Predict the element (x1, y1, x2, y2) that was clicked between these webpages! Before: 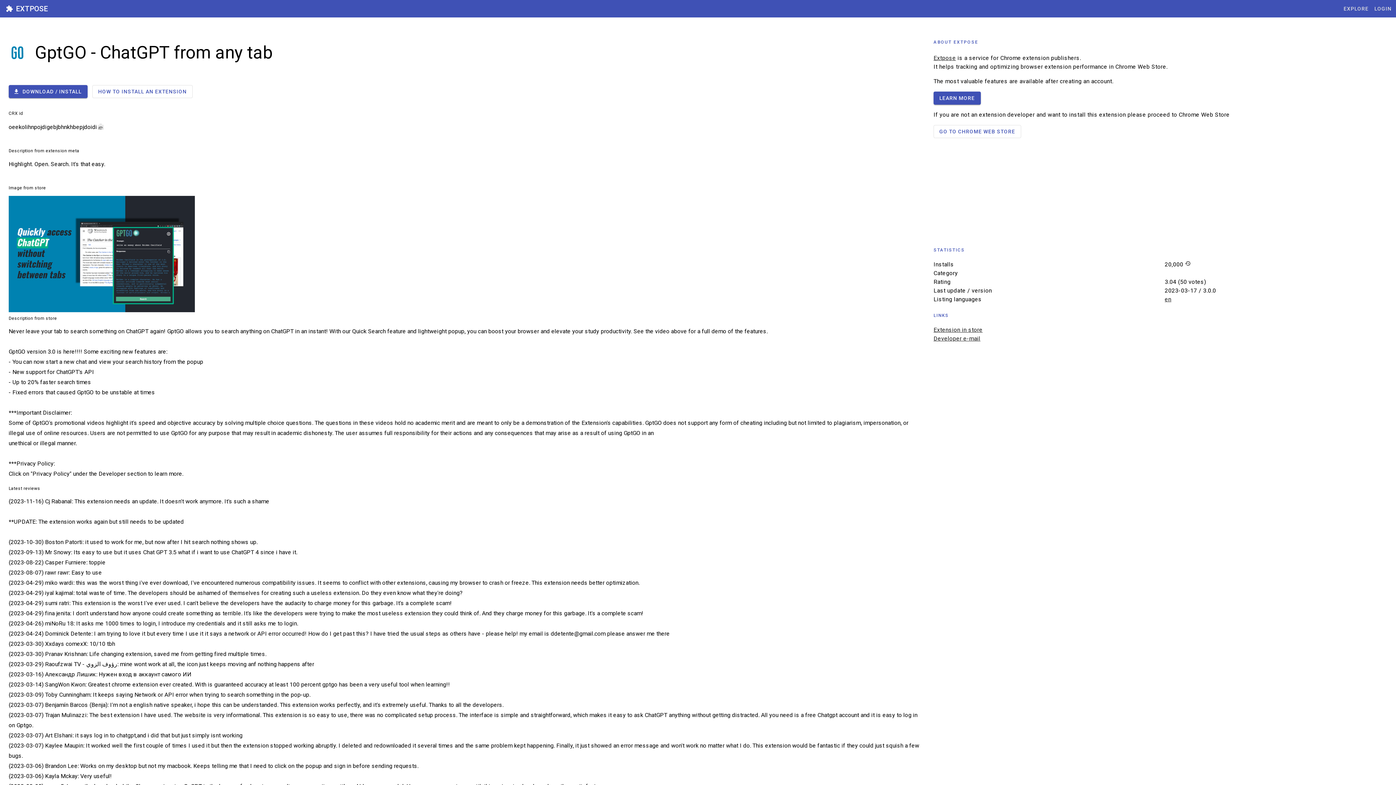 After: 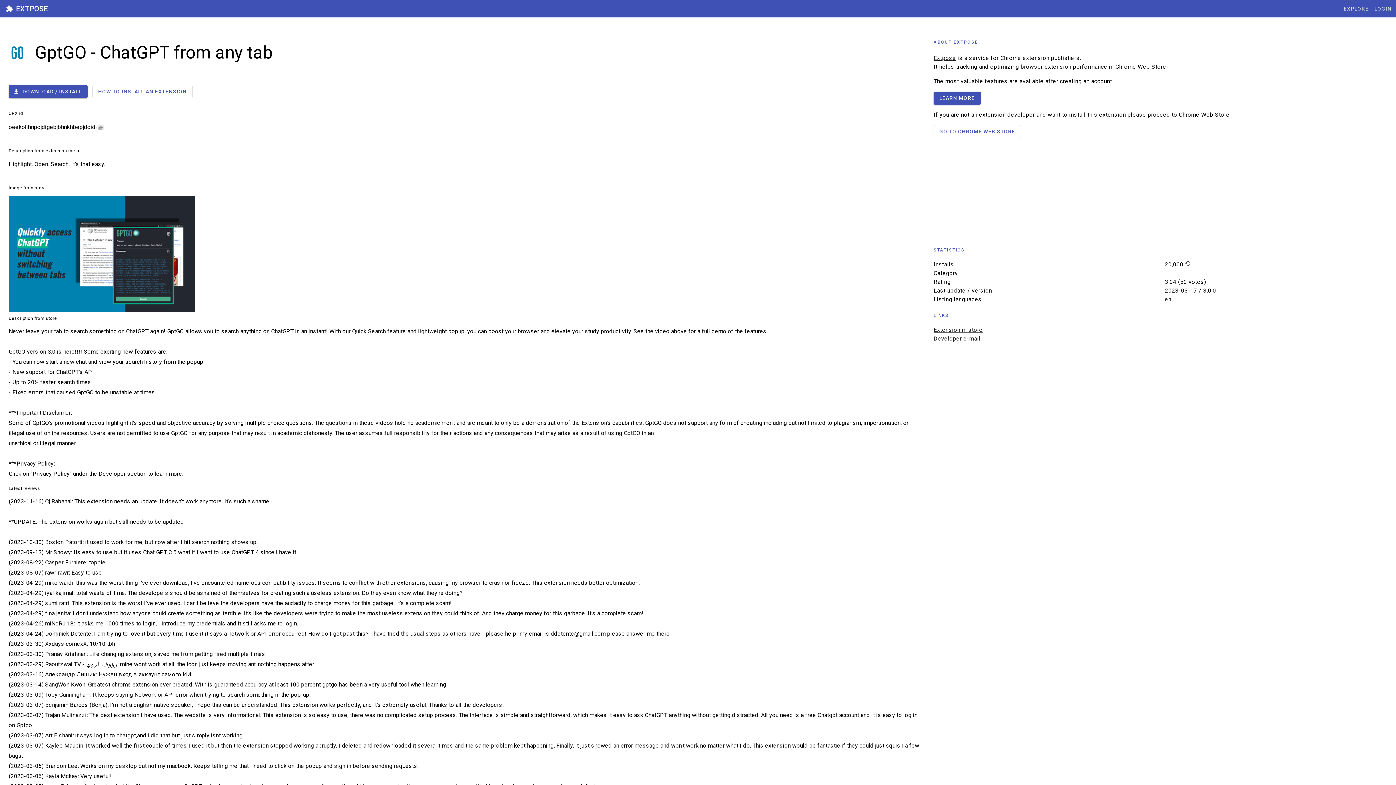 Action: label: Extension in store bbox: (933, 326, 982, 333)